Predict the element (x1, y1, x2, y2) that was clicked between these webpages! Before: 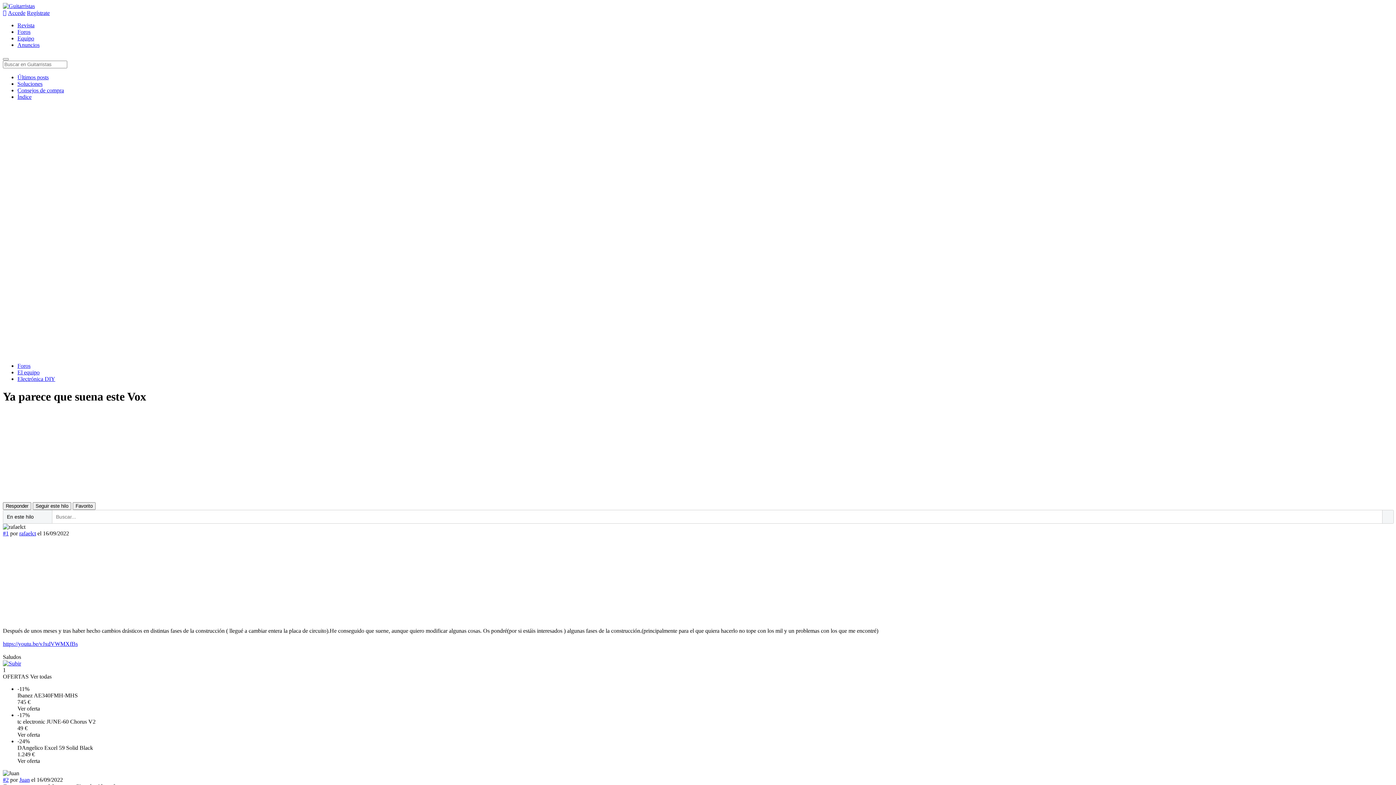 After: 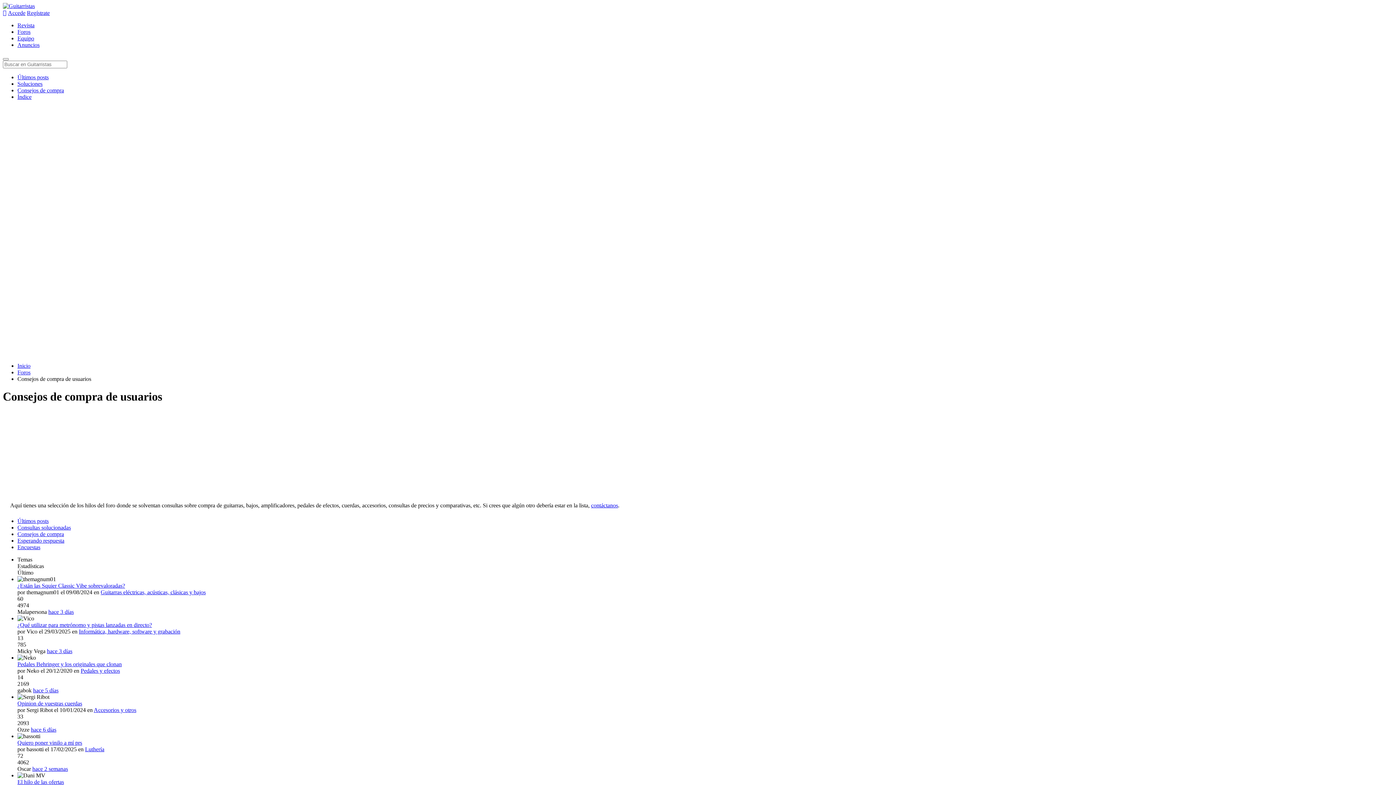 Action: bbox: (17, 87, 64, 93) label: Consejos de compra